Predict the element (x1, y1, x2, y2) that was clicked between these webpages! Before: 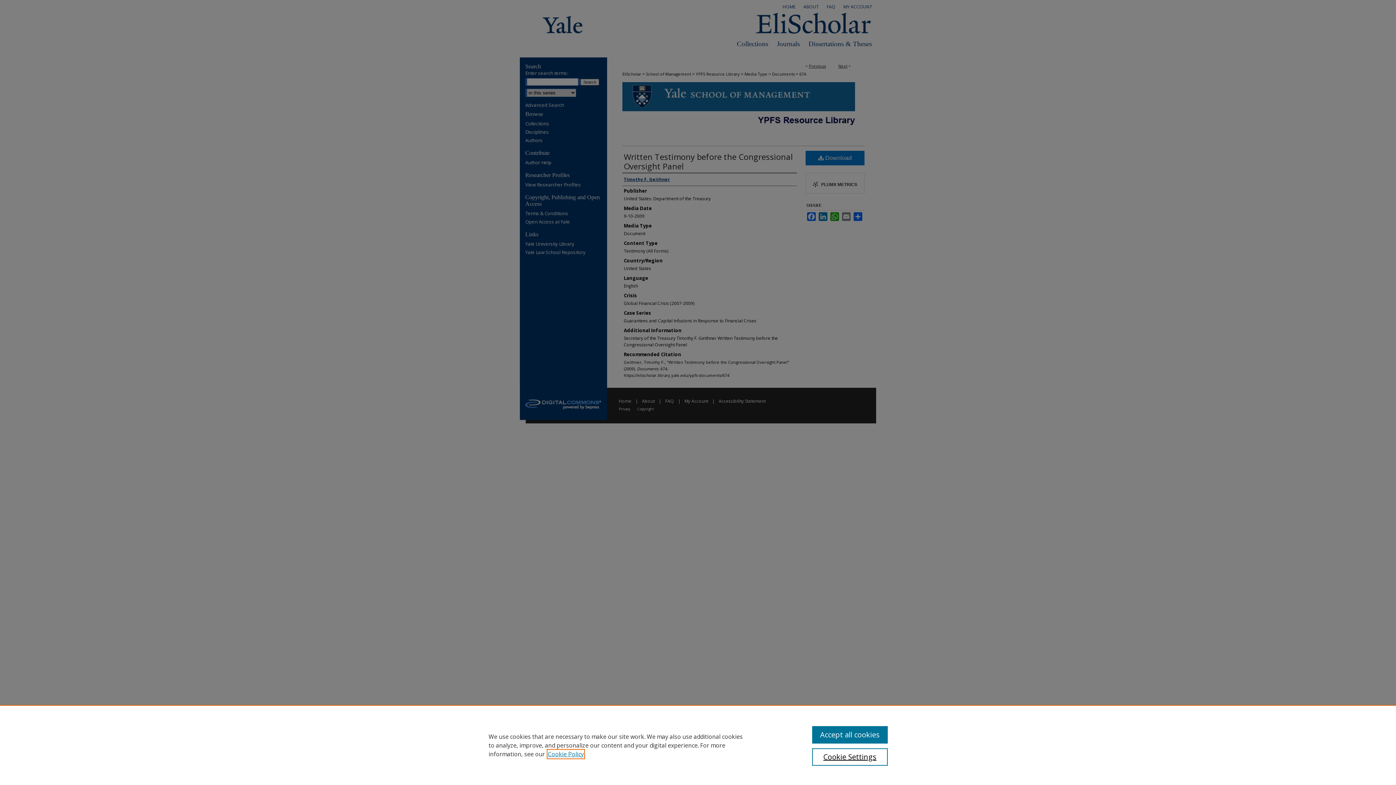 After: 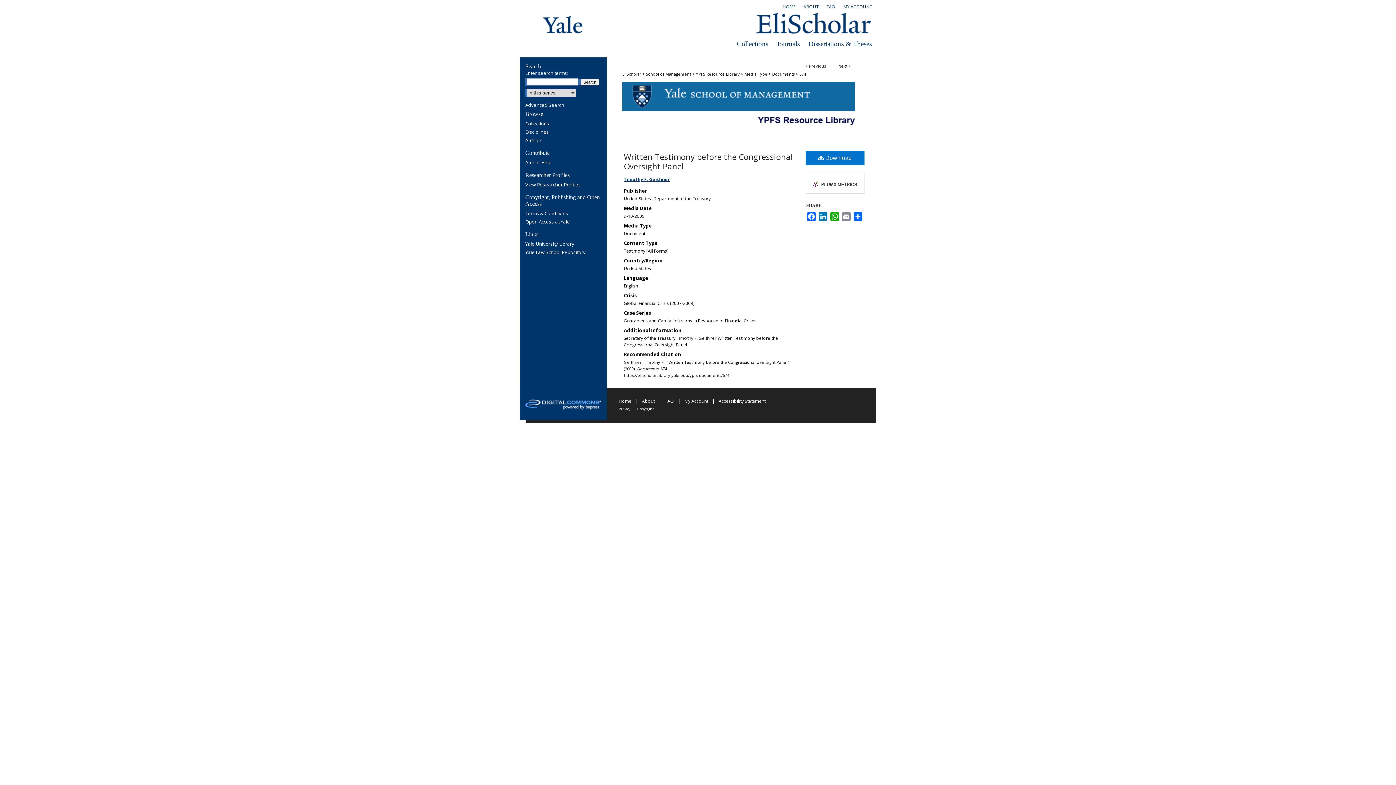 Action: bbox: (812, 726, 887, 744) label: Accept all cookies